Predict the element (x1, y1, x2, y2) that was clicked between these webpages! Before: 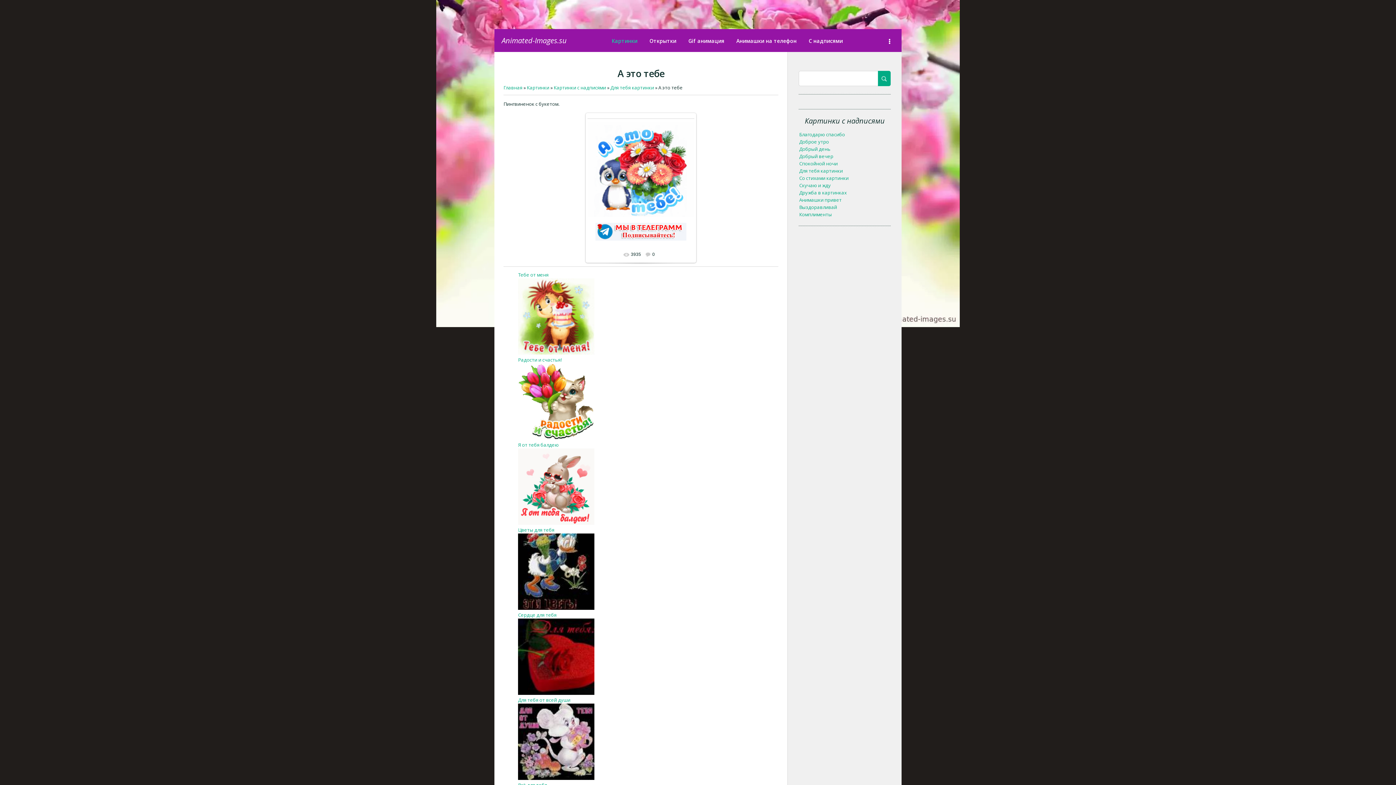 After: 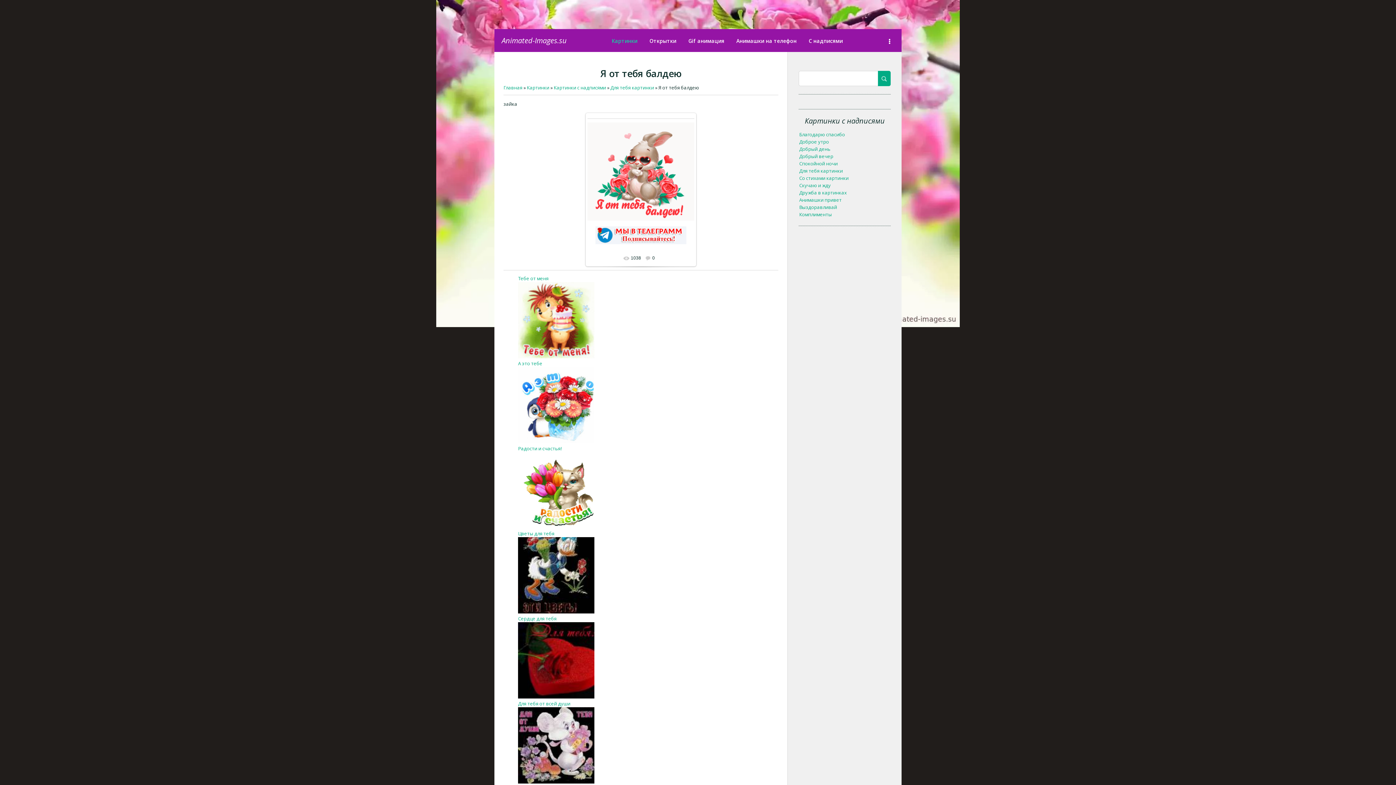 Action: label: Я от тебя балдею bbox: (518, 441, 558, 448)